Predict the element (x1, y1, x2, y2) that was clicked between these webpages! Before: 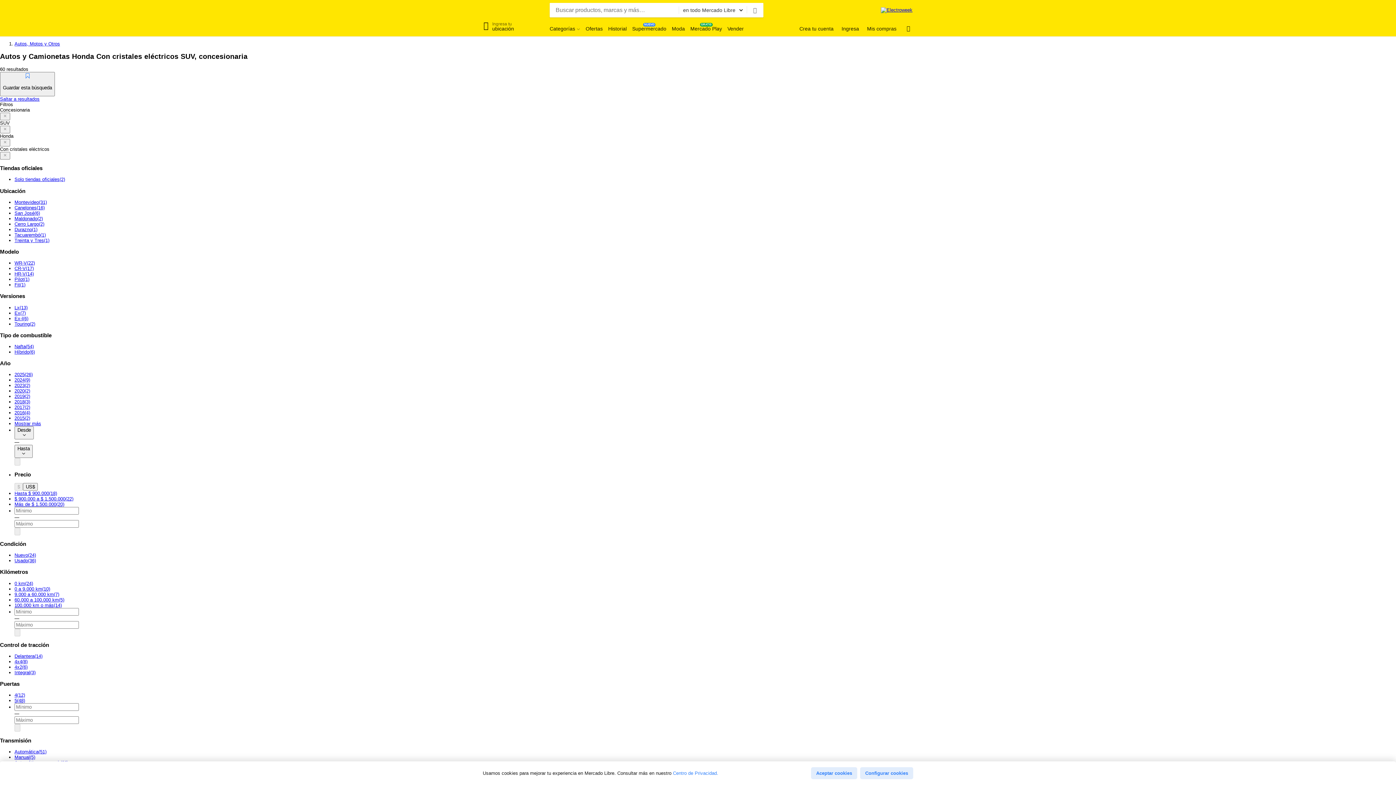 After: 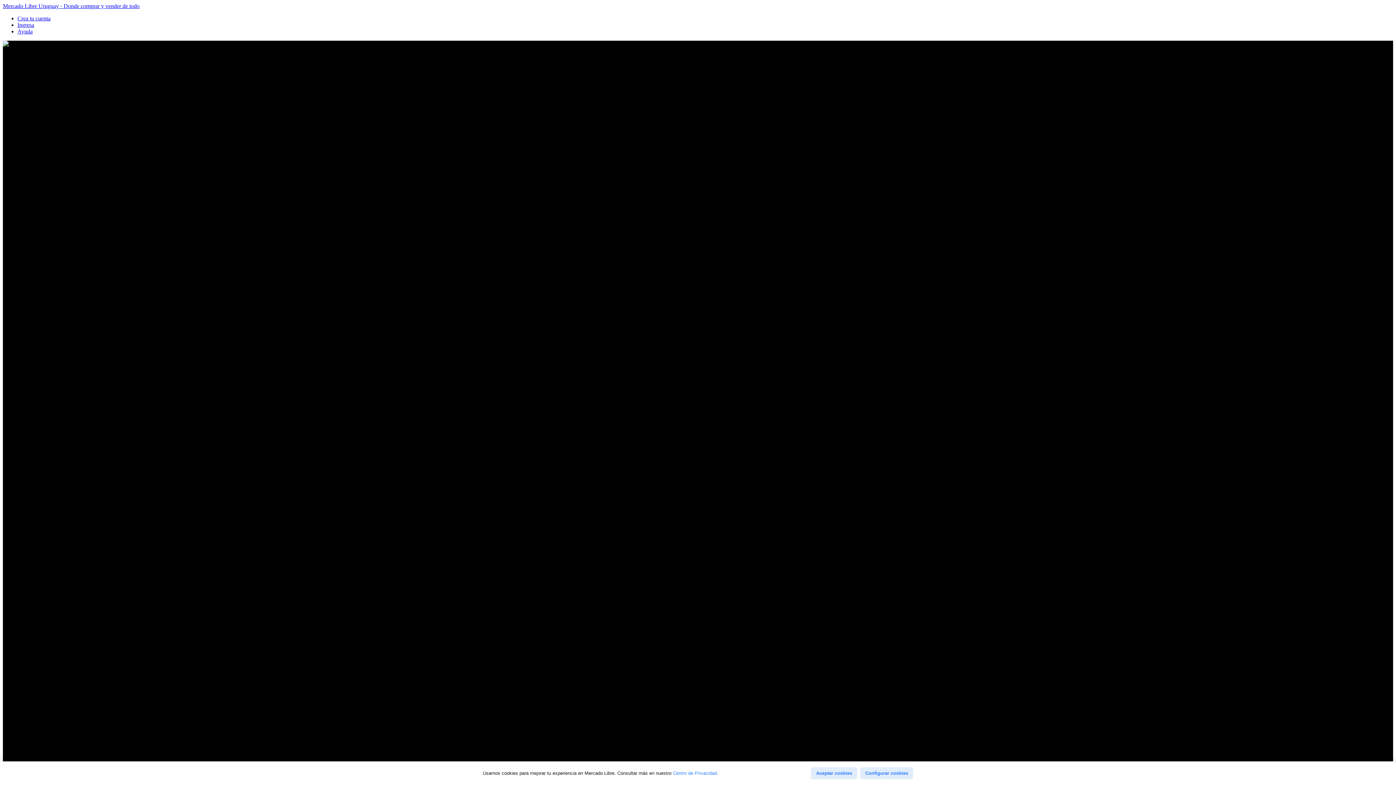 Action: bbox: (690, 25, 722, 32) label: Mercado Play
GRATIS